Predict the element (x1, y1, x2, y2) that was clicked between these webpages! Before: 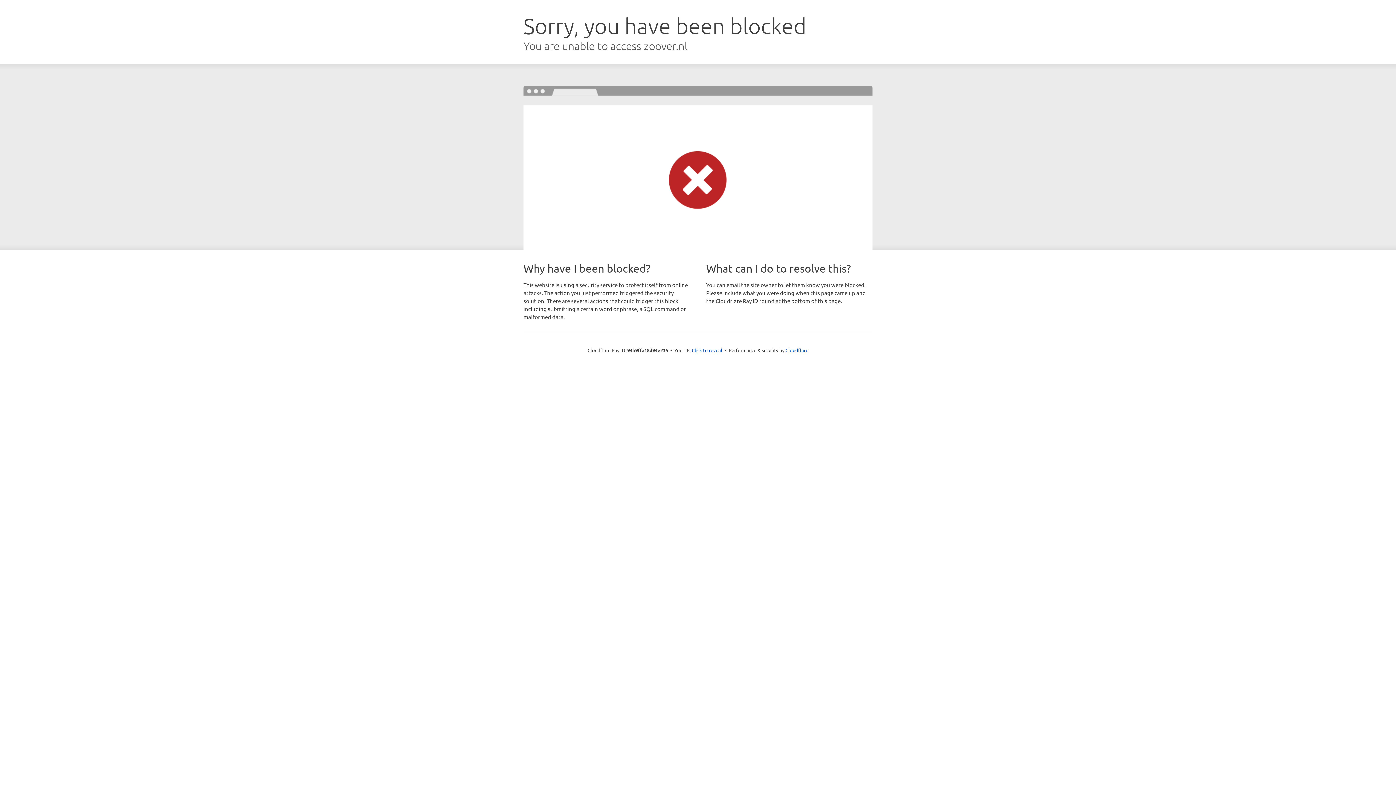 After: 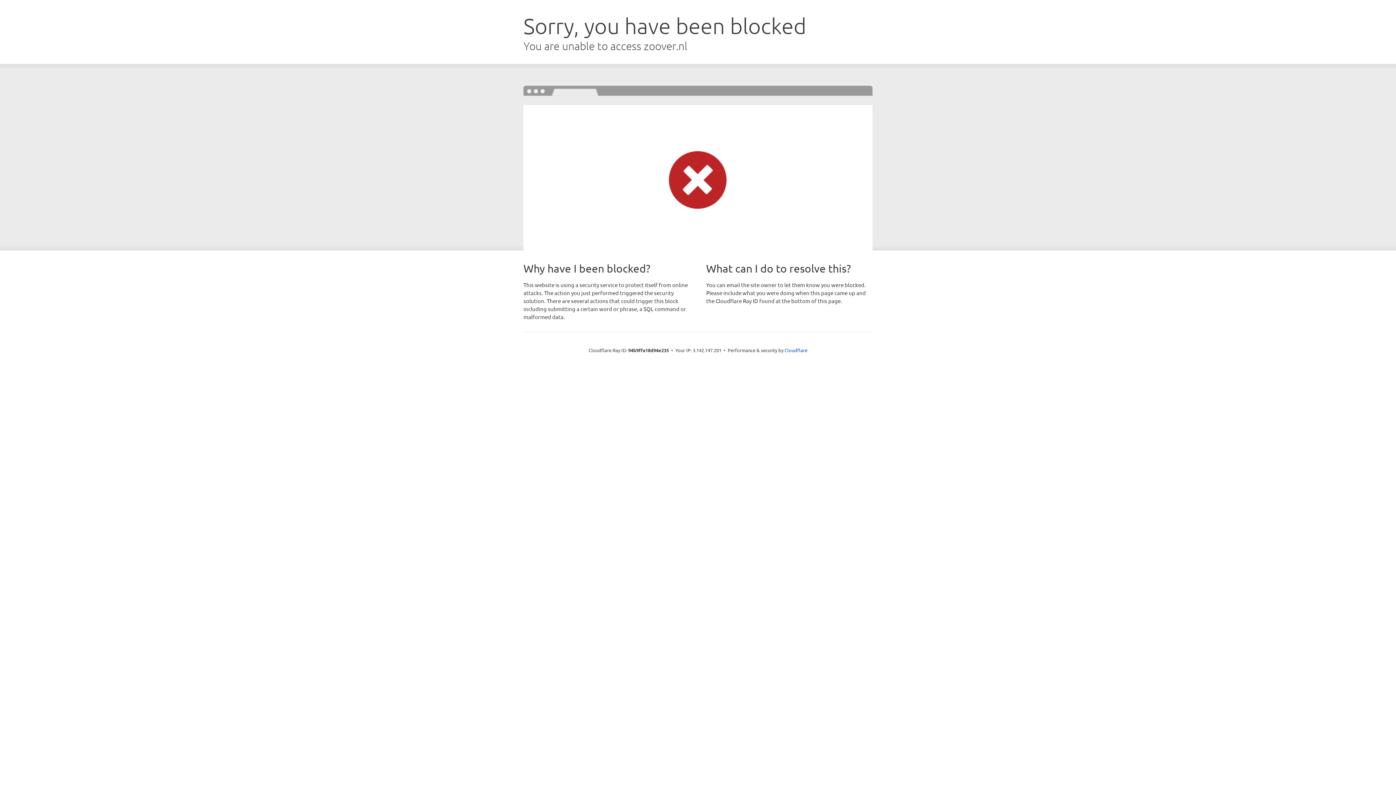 Action: label: Click to reveal bbox: (692, 346, 722, 353)